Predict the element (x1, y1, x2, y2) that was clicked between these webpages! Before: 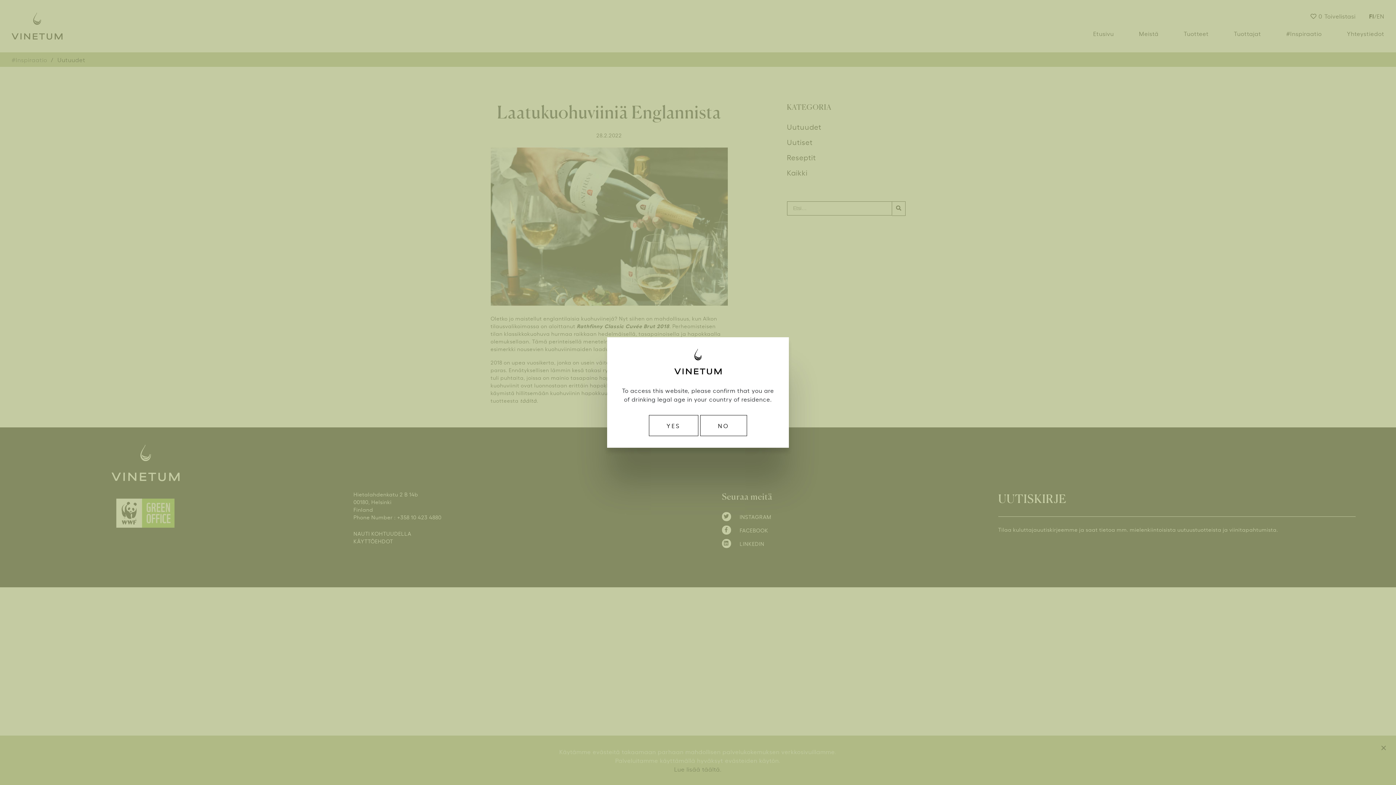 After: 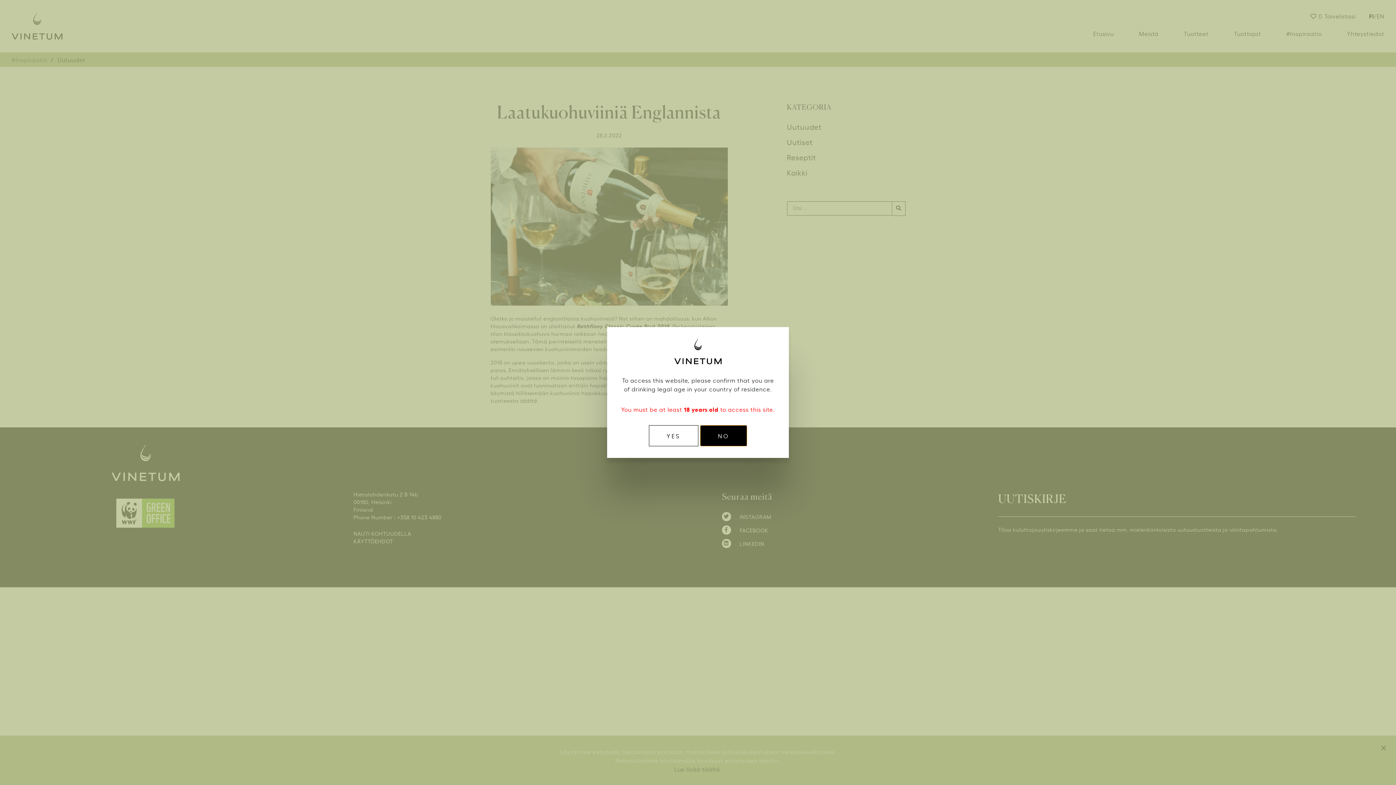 Action: label: NO bbox: (700, 415, 747, 436)